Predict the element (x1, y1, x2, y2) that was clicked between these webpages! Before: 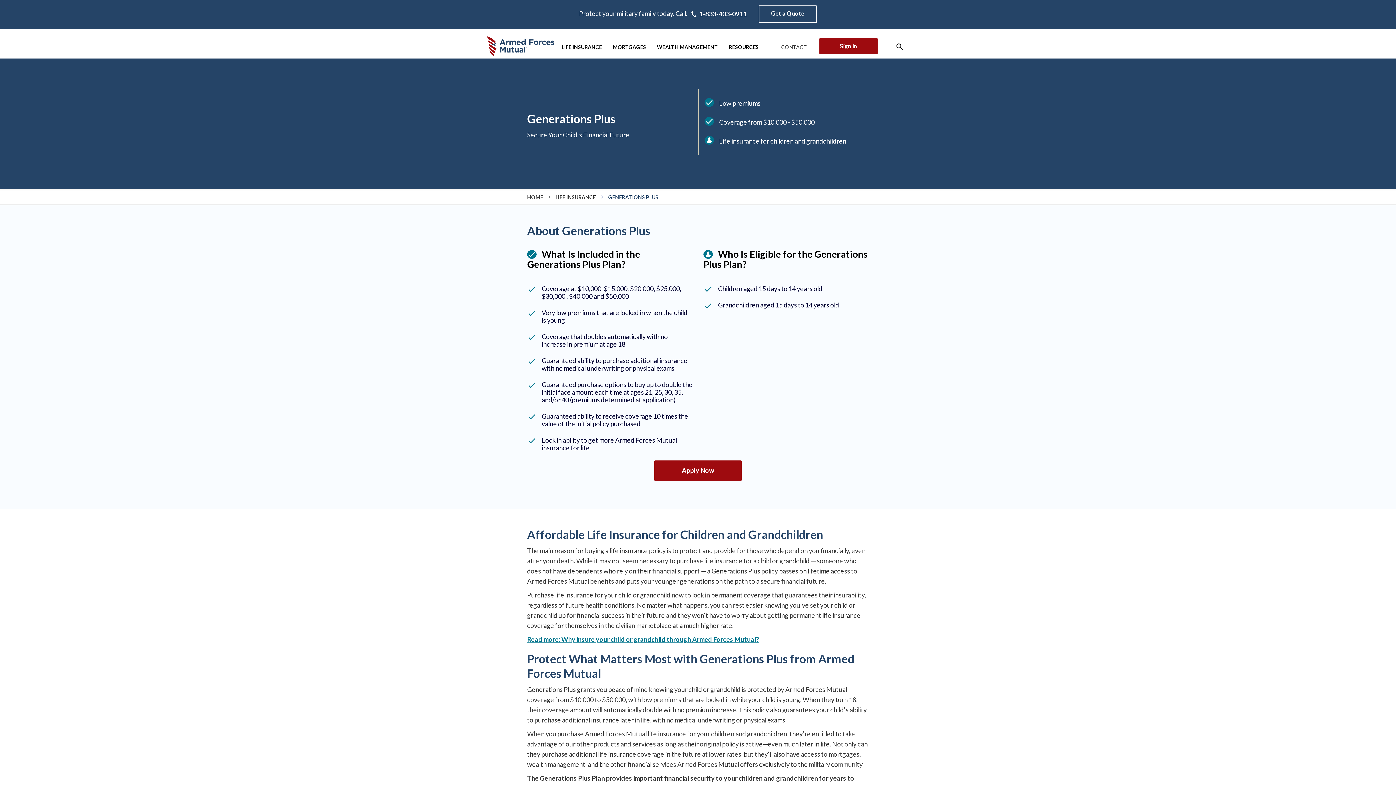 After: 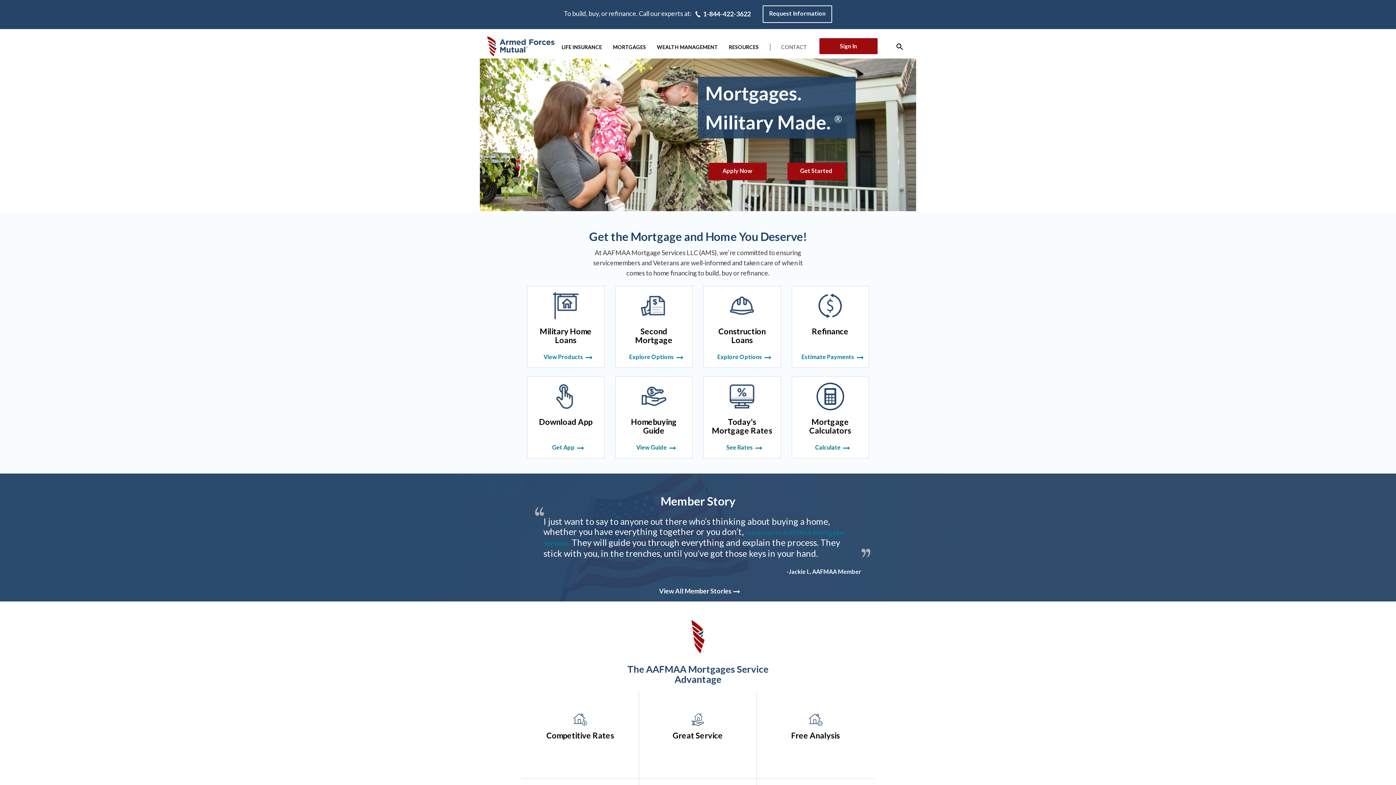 Action: label: MORTGAGES bbox: (613, 36, 646, 58)